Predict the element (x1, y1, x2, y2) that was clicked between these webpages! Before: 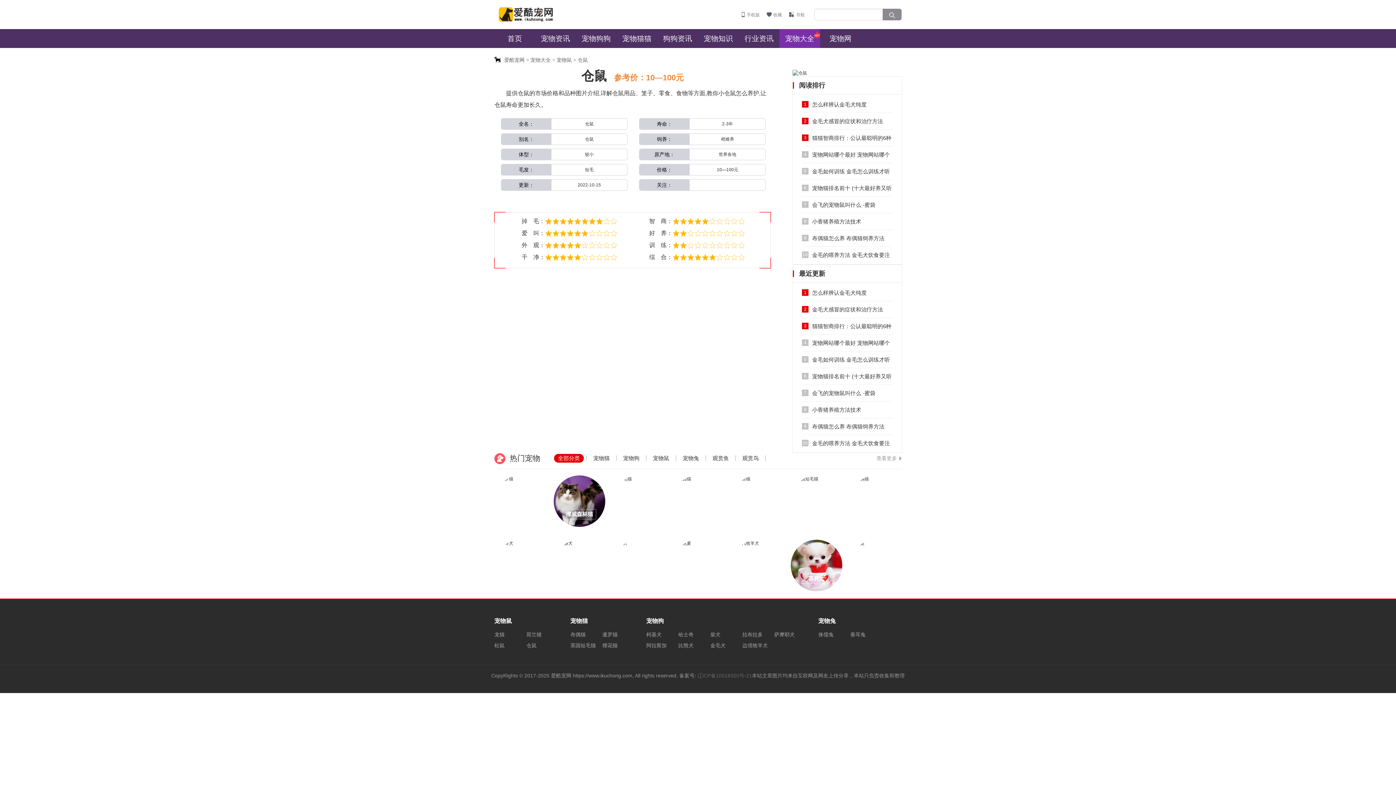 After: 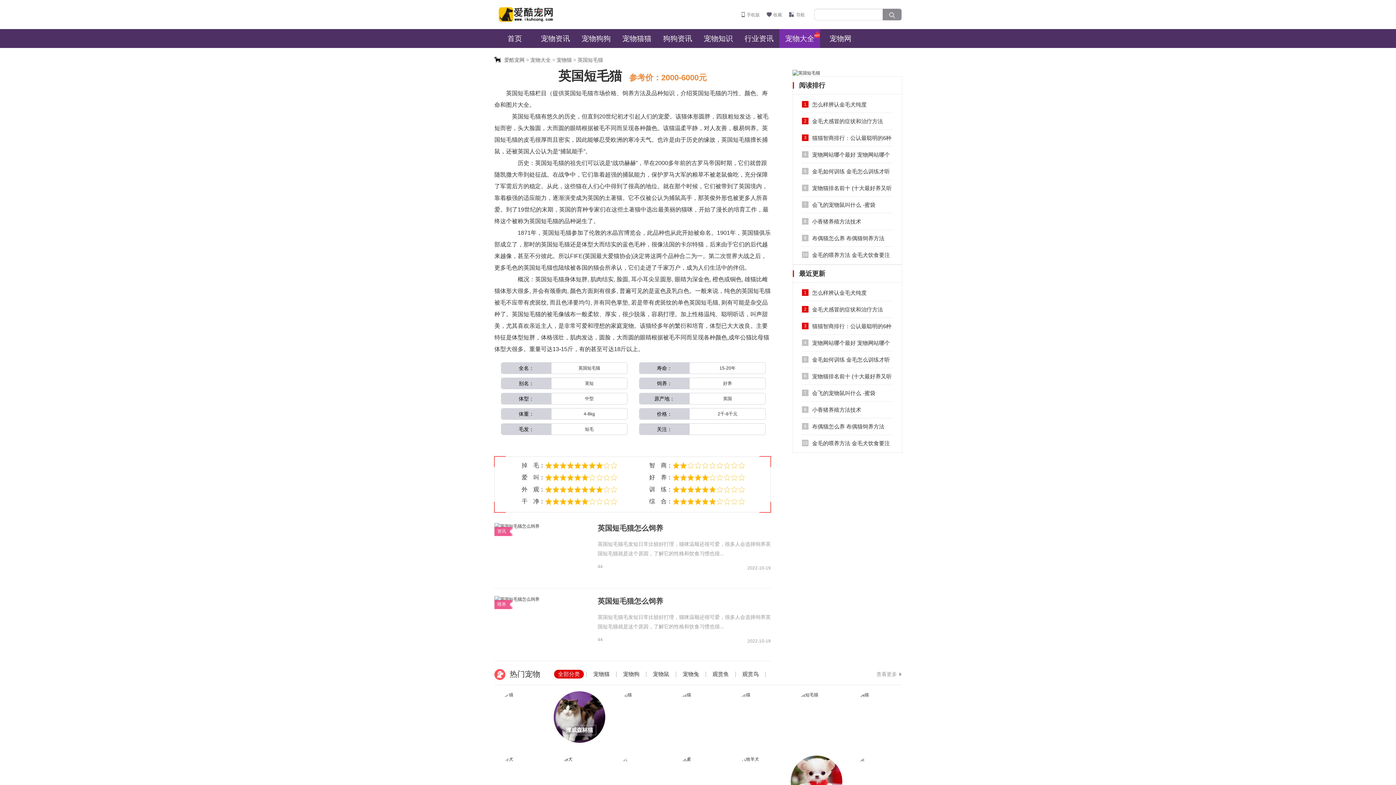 Action: label: 英国短毛猫 bbox: (570, 642, 596, 648)